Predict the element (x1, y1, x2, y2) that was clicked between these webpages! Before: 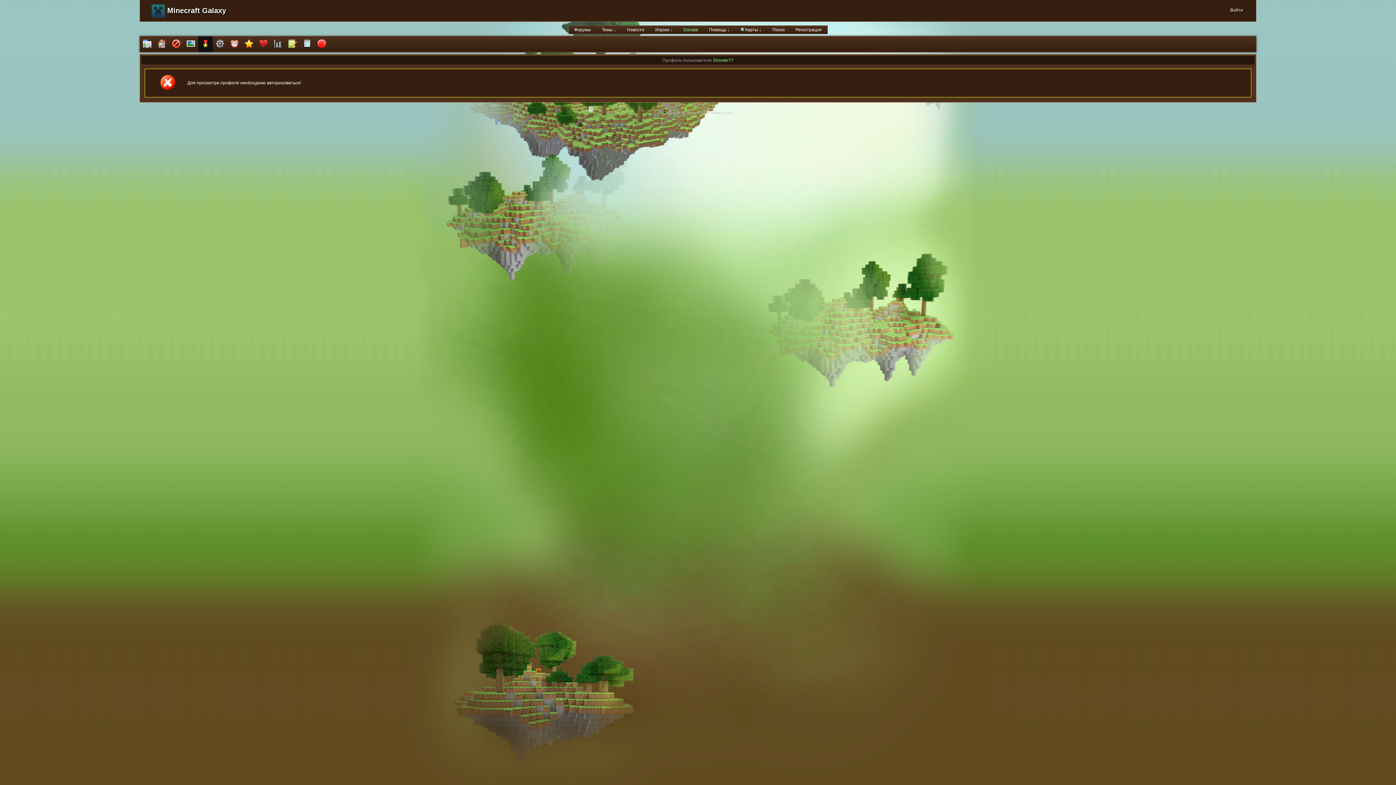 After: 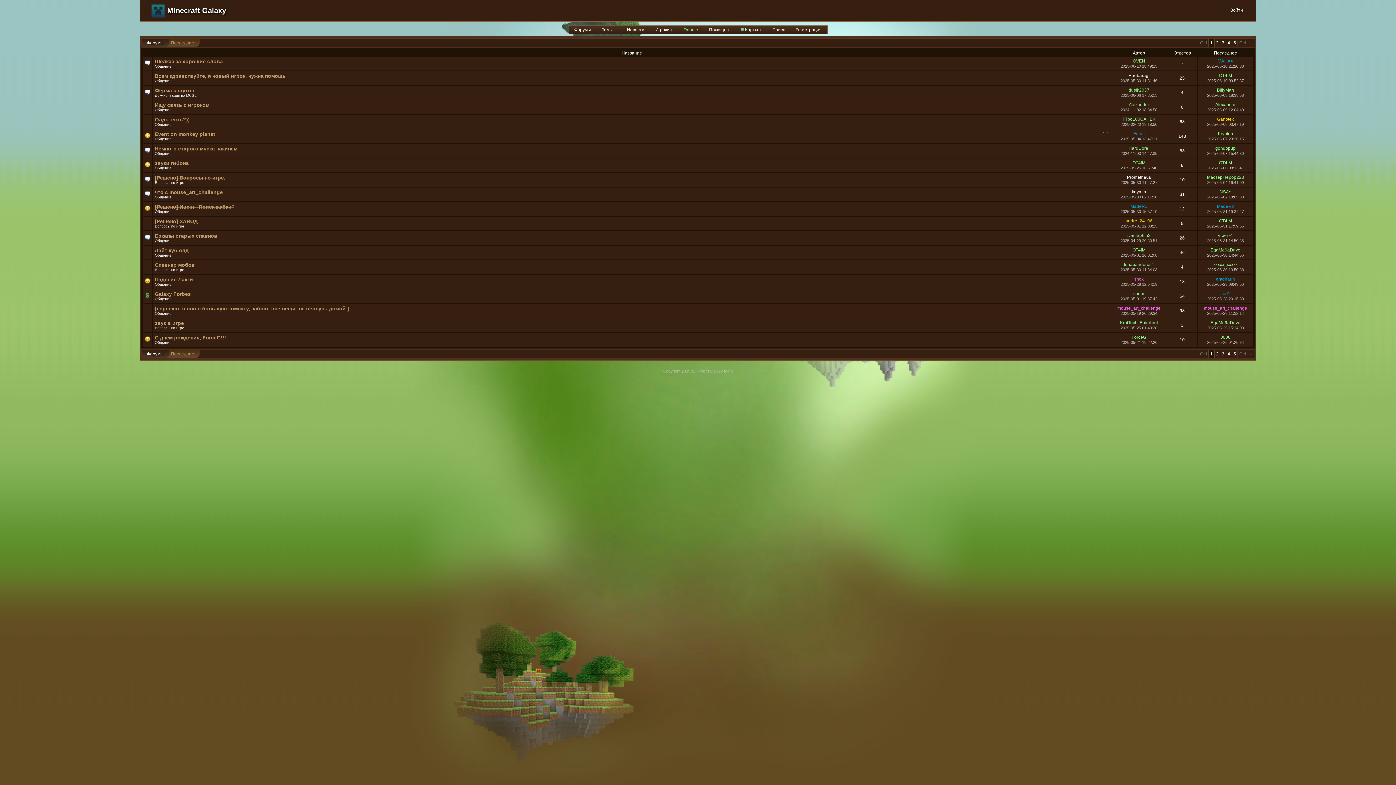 Action: bbox: (596, 25, 621, 33) label: Темы ↓